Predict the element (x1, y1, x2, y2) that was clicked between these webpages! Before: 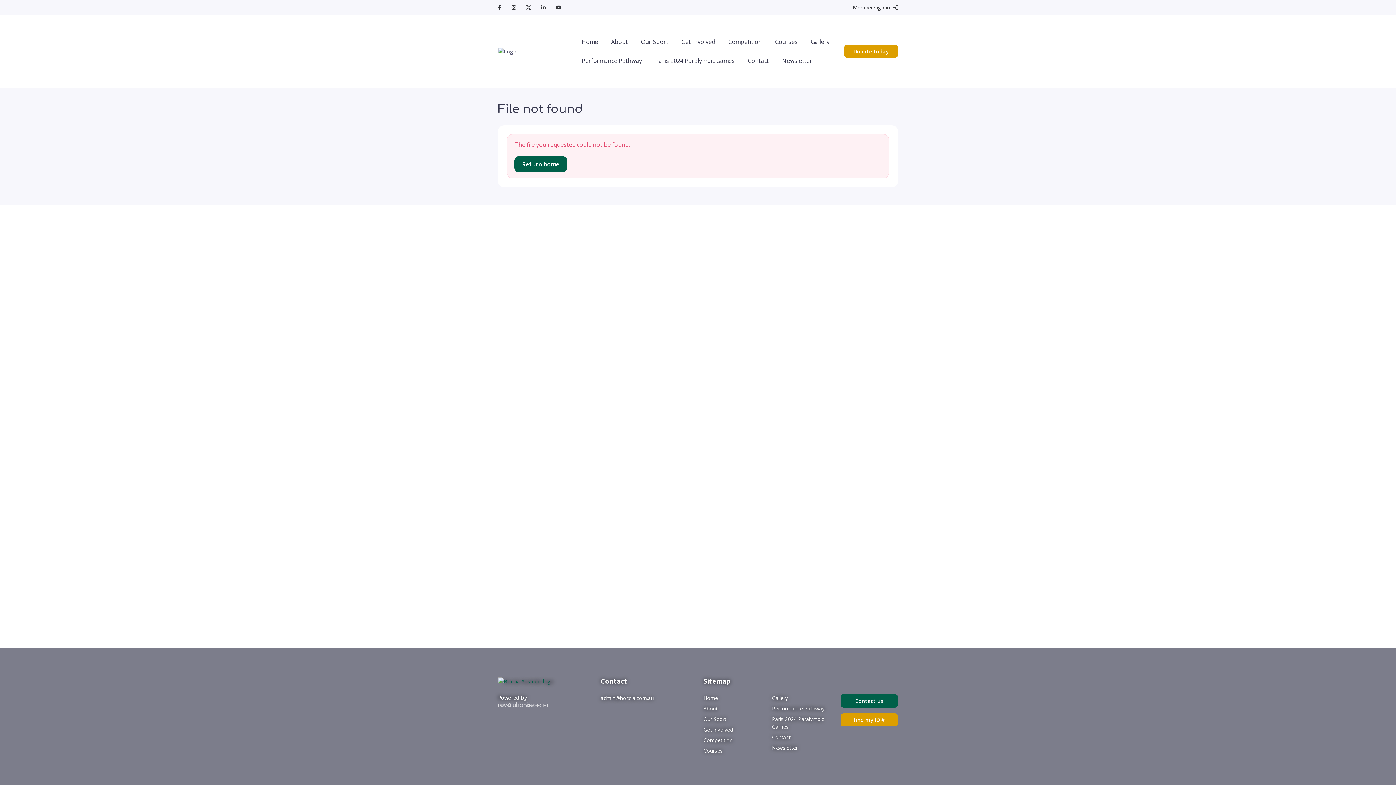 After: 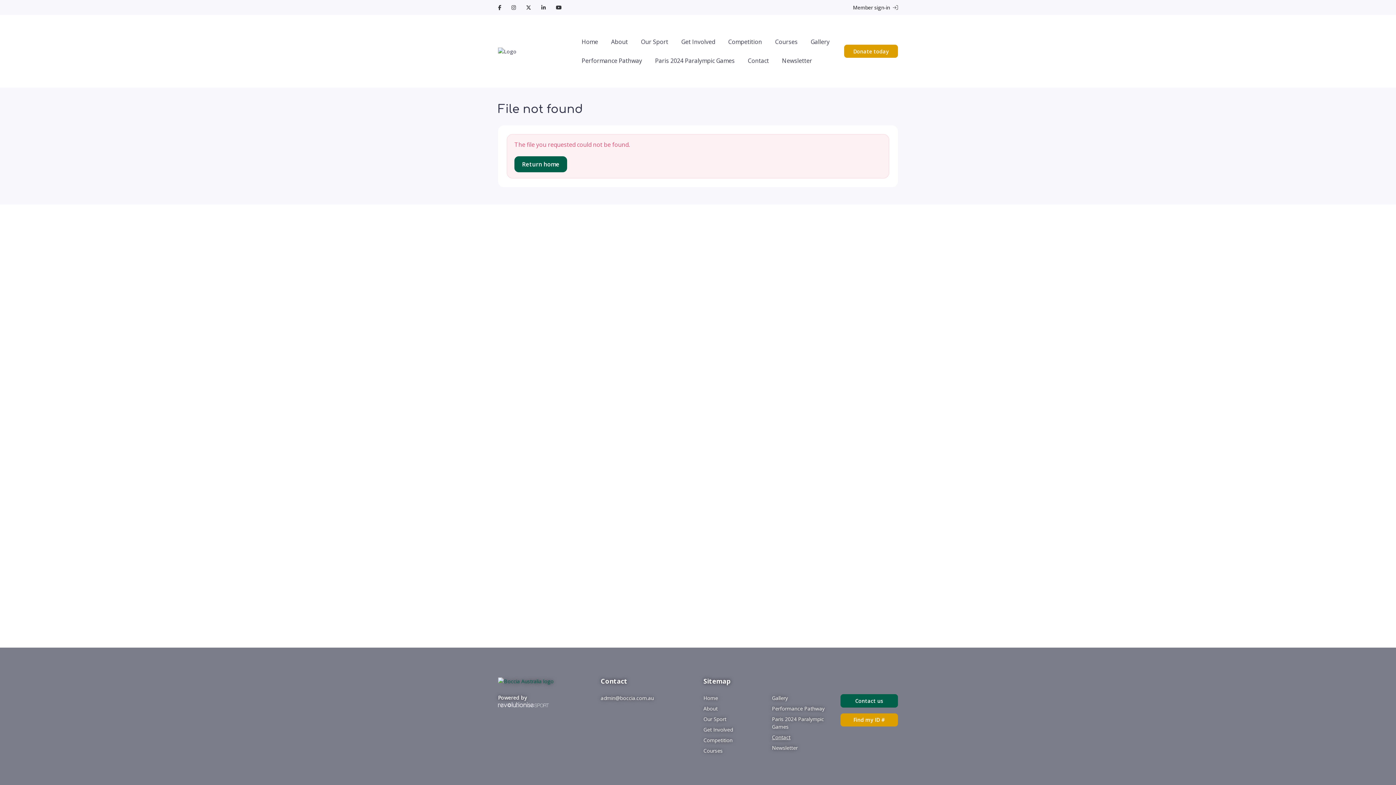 Action: label: Contact bbox: (772, 732, 829, 742)